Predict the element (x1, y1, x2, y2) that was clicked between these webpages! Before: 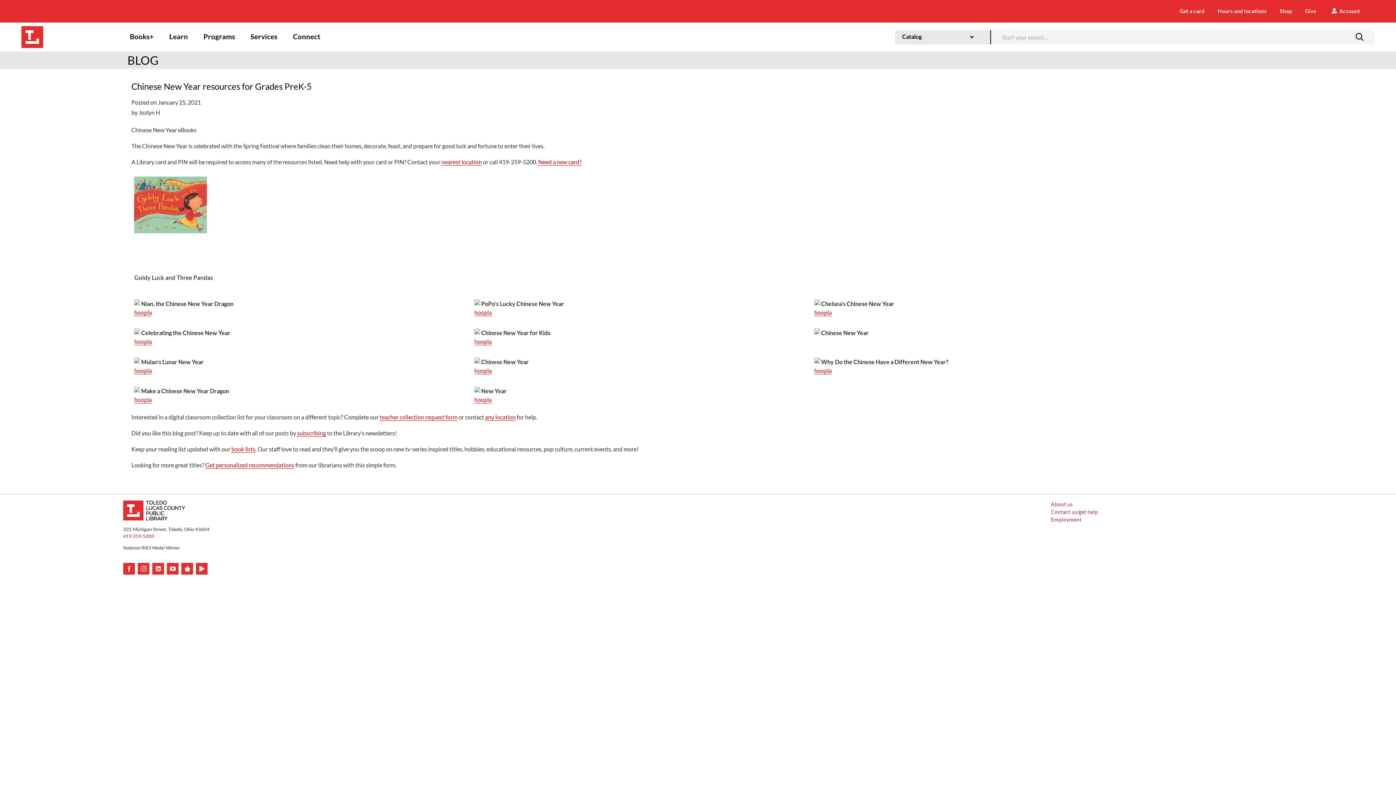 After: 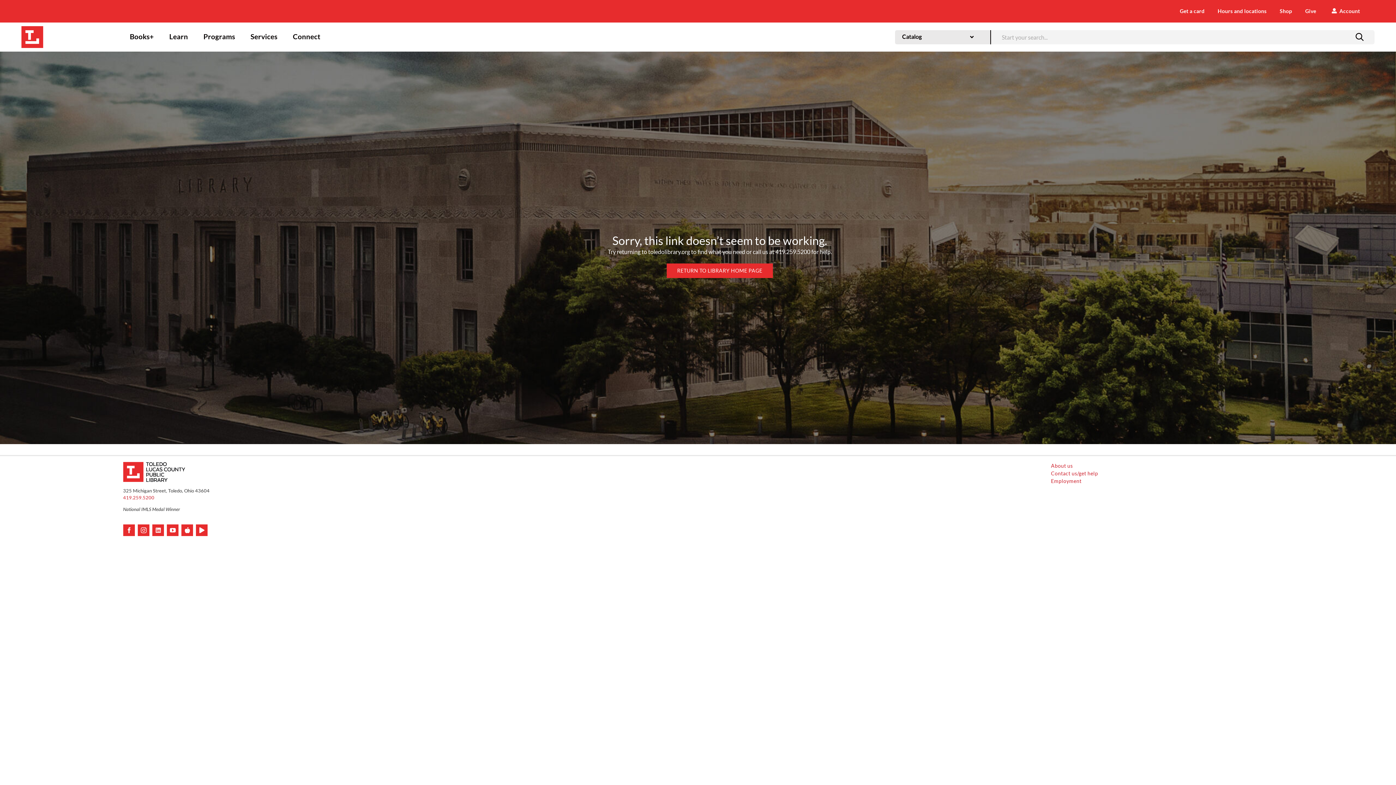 Action: label:   bbox: (134, 329, 141, 336)